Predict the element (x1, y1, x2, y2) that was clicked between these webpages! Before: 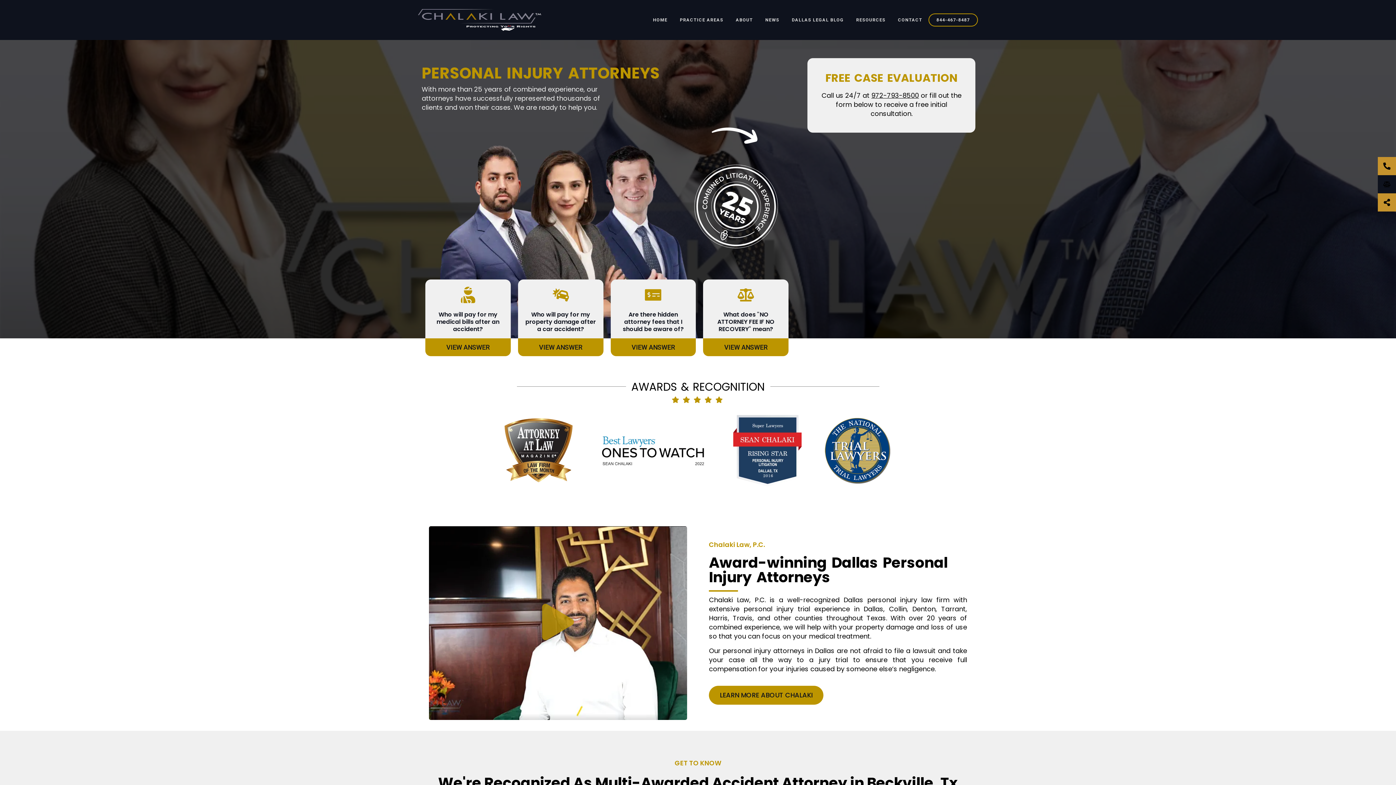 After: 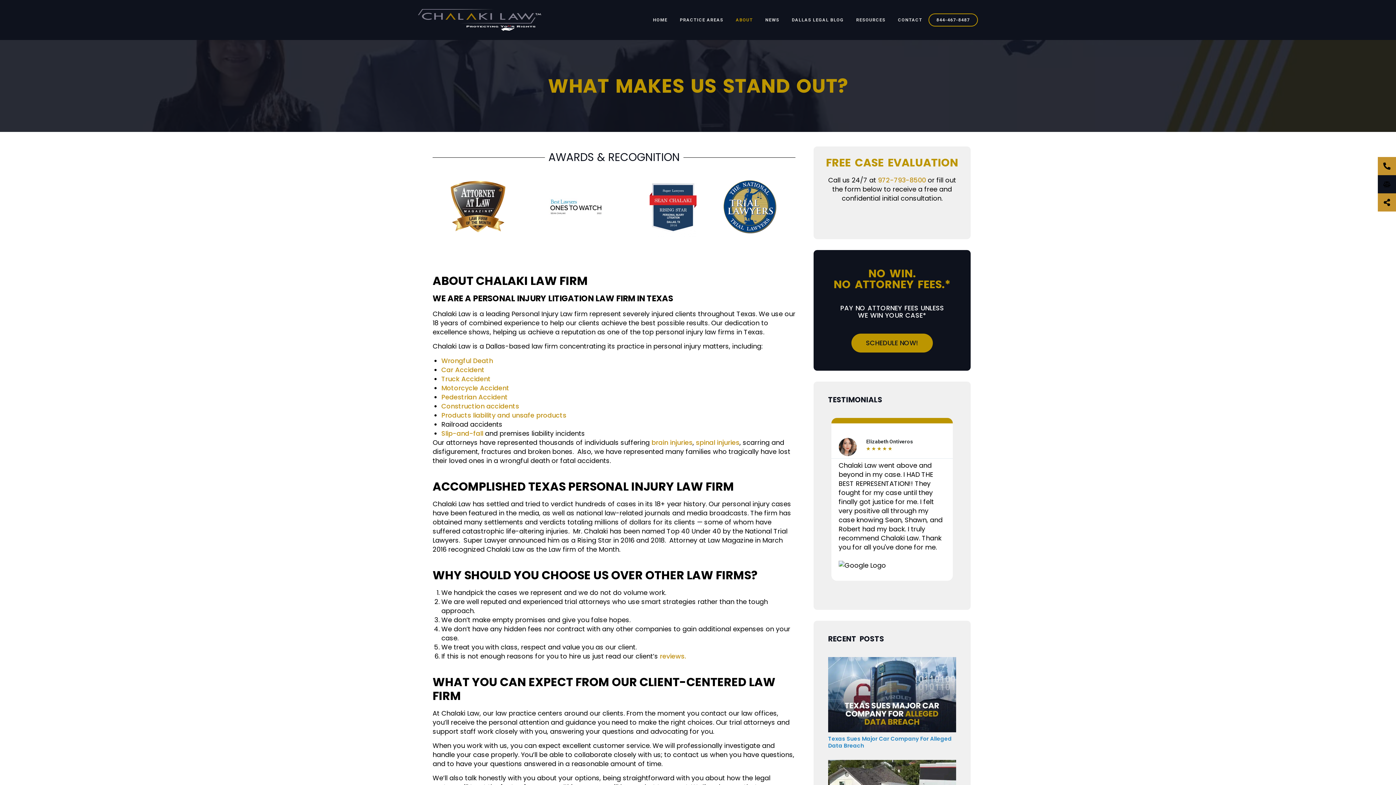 Action: label: ABOUT bbox: (729, 11, 759, 28)